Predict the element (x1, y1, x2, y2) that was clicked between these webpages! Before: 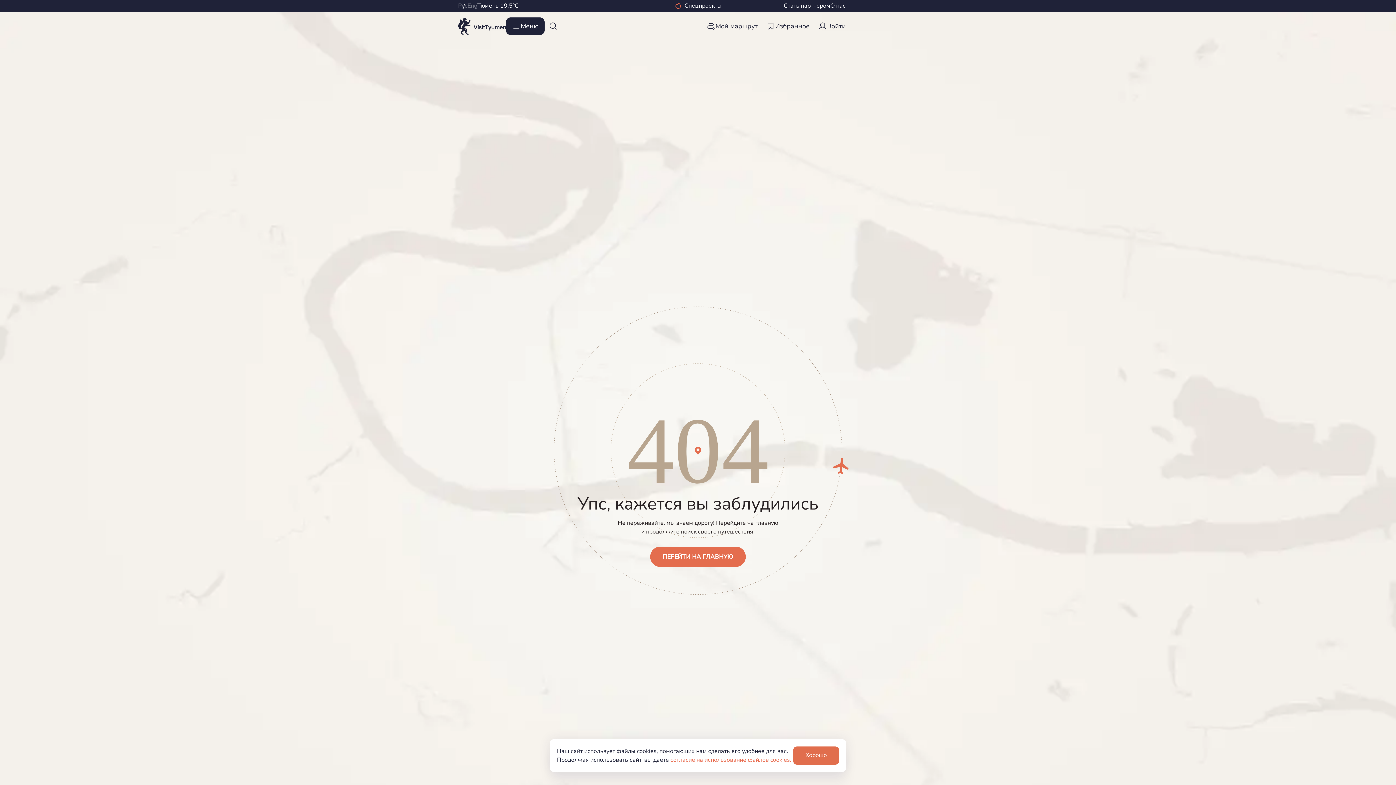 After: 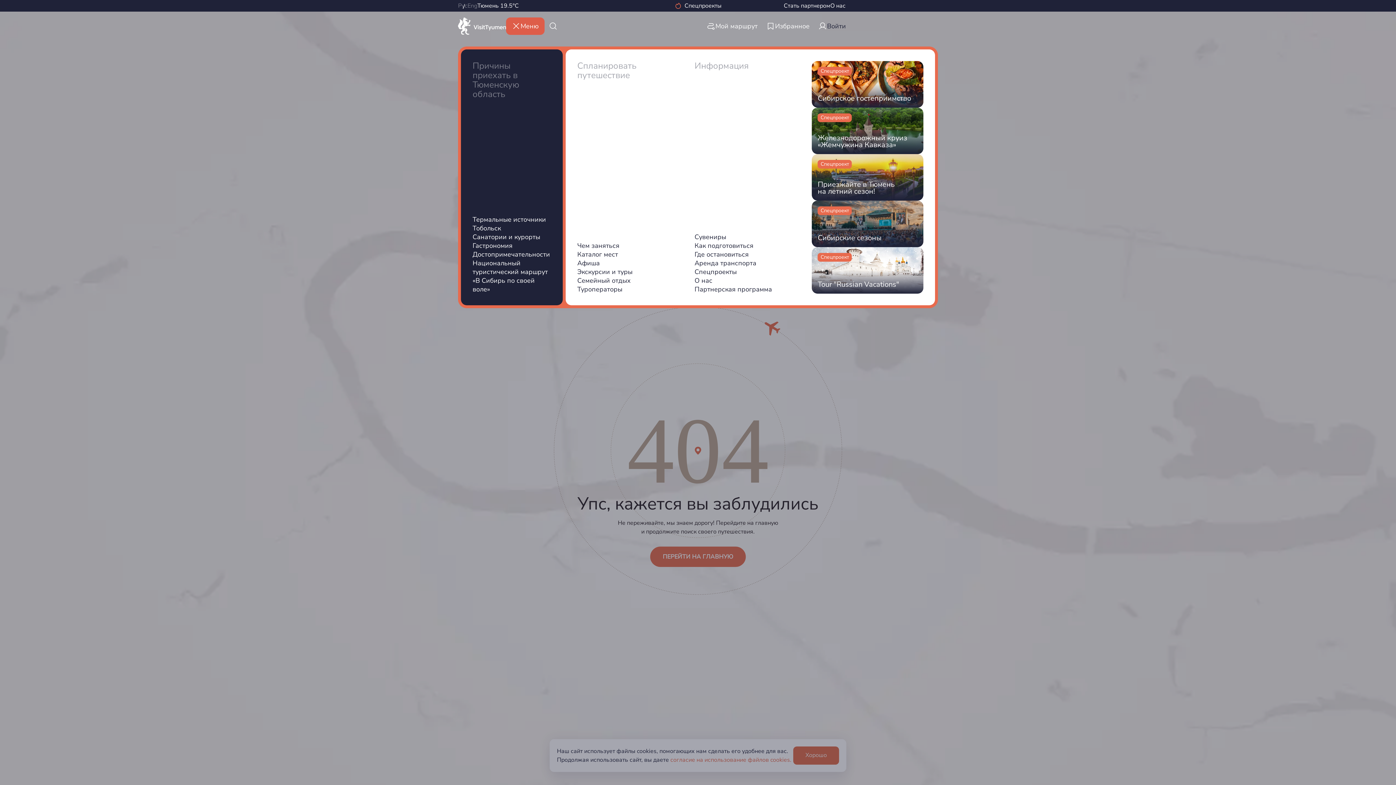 Action: bbox: (506, 17, 544, 34) label: Меню